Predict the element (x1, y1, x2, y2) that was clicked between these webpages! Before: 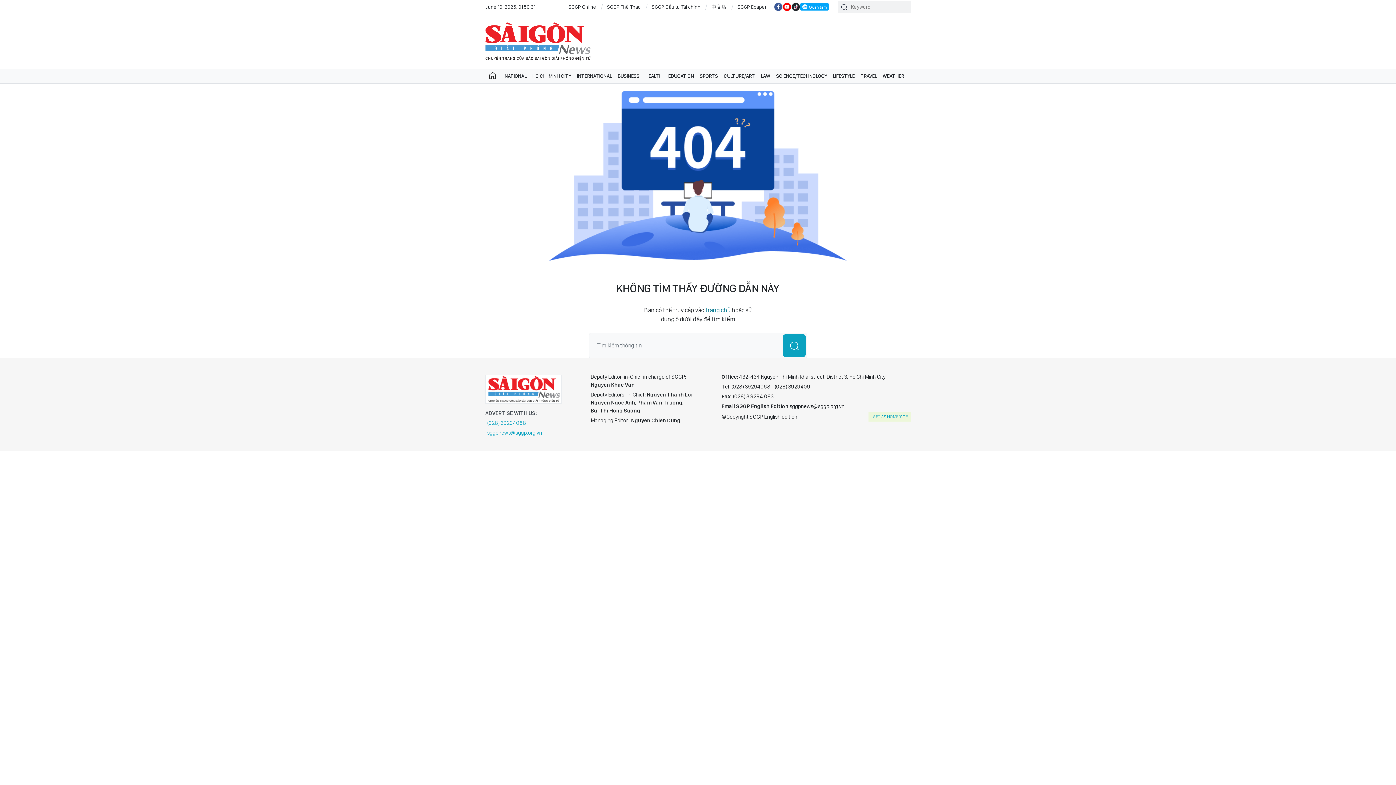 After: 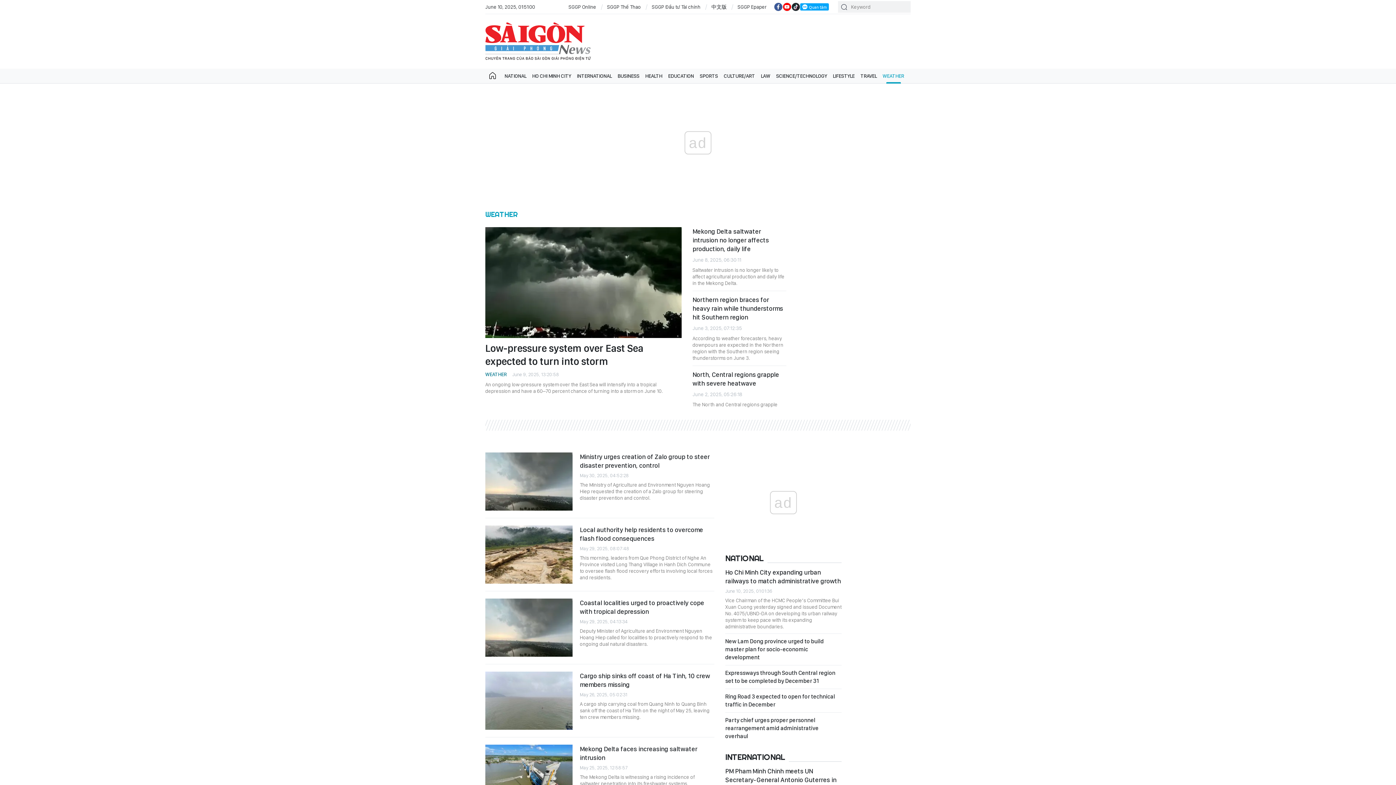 Action: bbox: (880, 68, 907, 83) label: WEATHER